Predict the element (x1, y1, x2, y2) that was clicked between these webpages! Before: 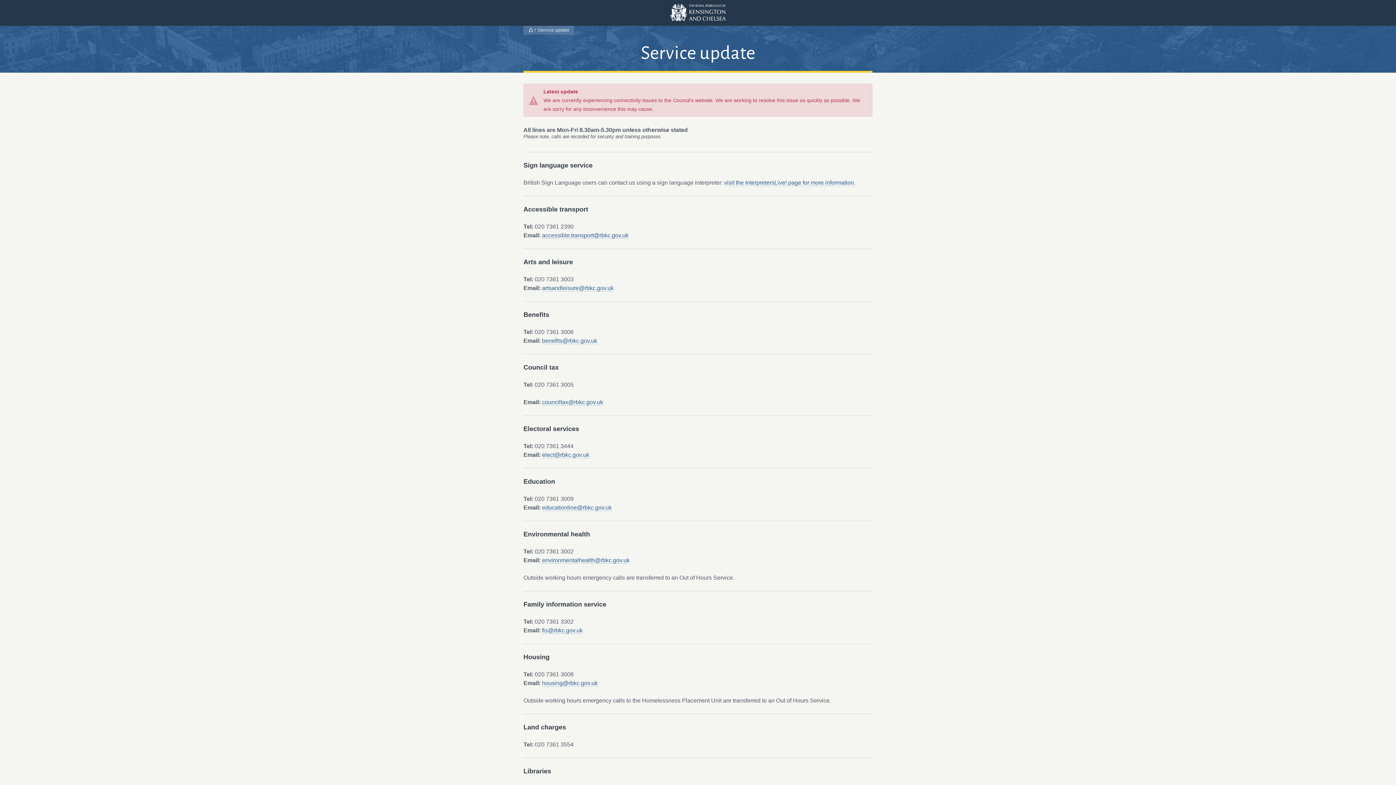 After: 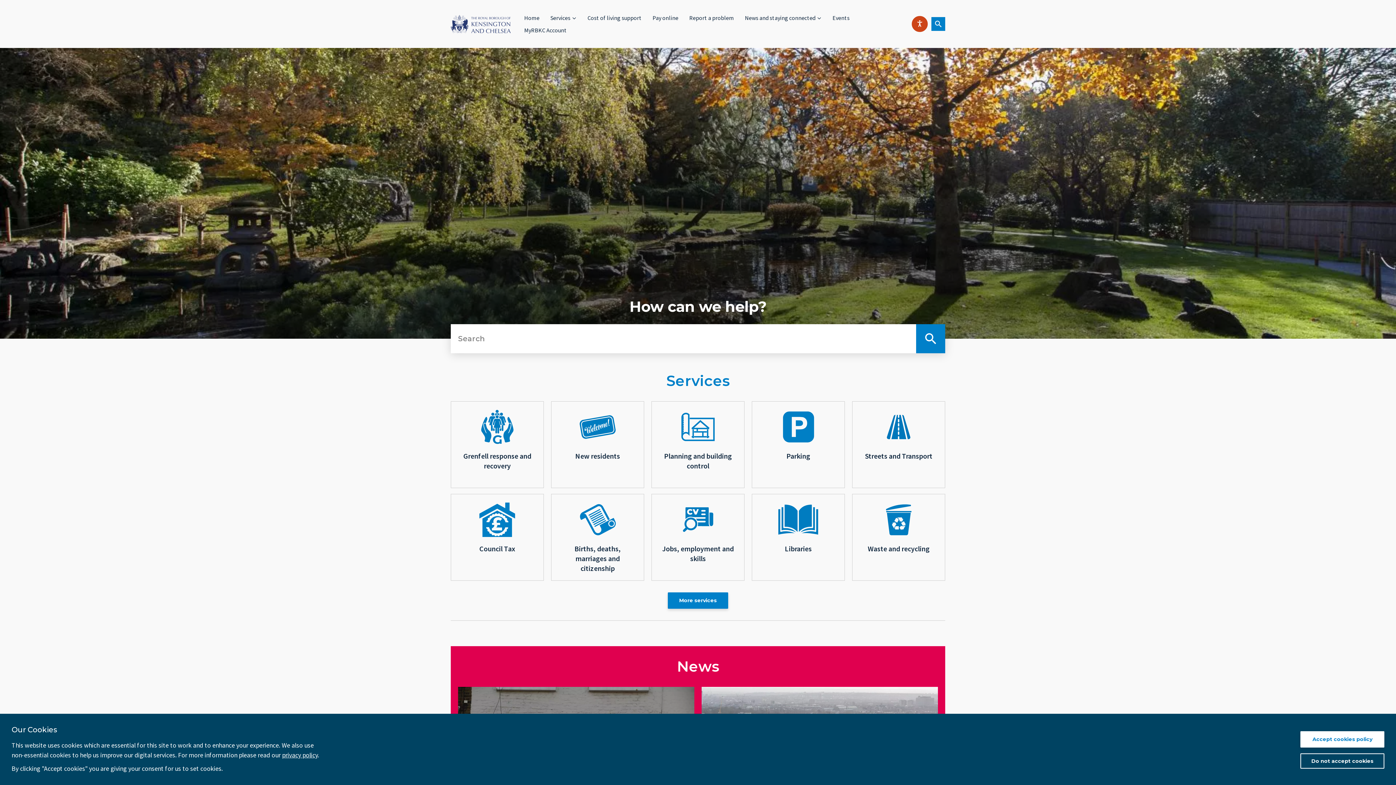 Action: label: The Royal Borough of Kensington and Chelsea bbox: (670, 3, 725, 21)